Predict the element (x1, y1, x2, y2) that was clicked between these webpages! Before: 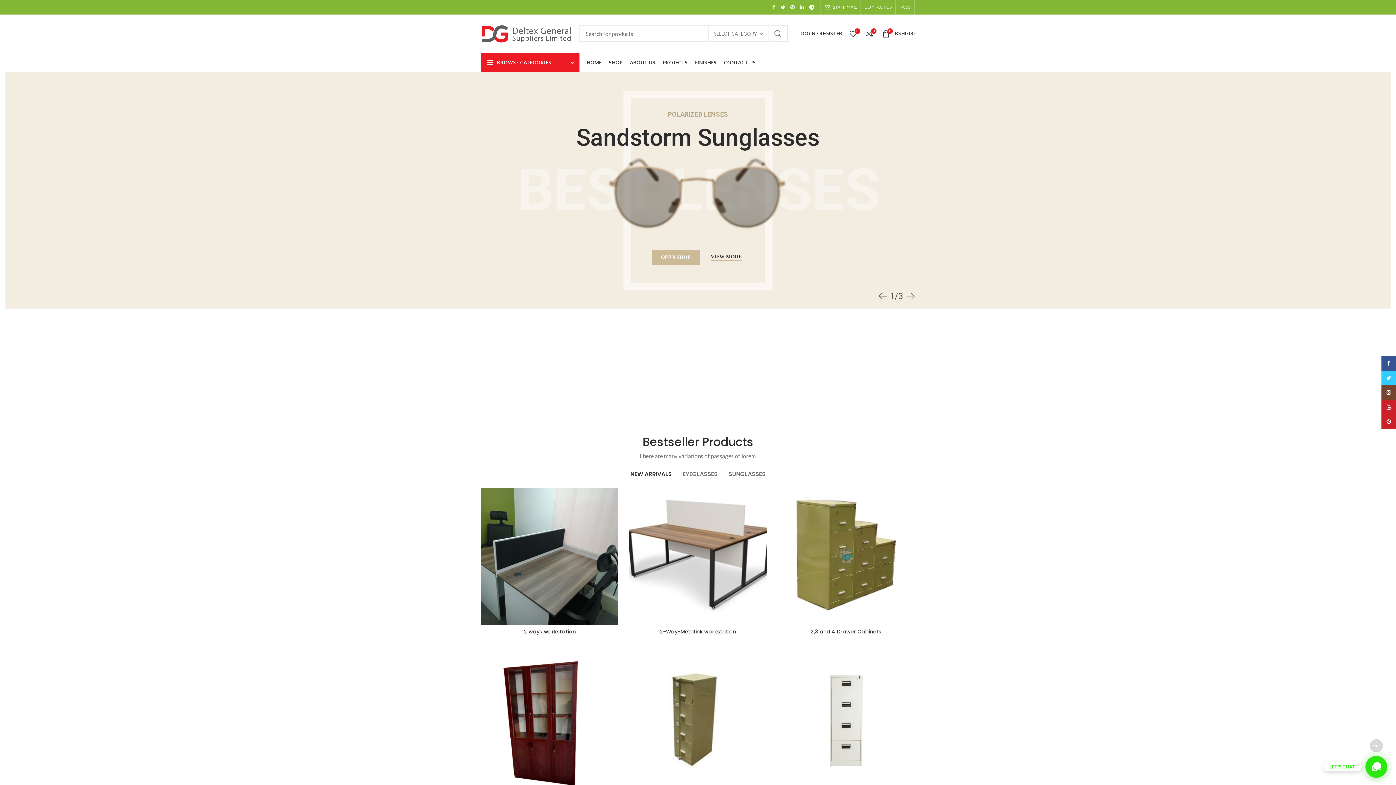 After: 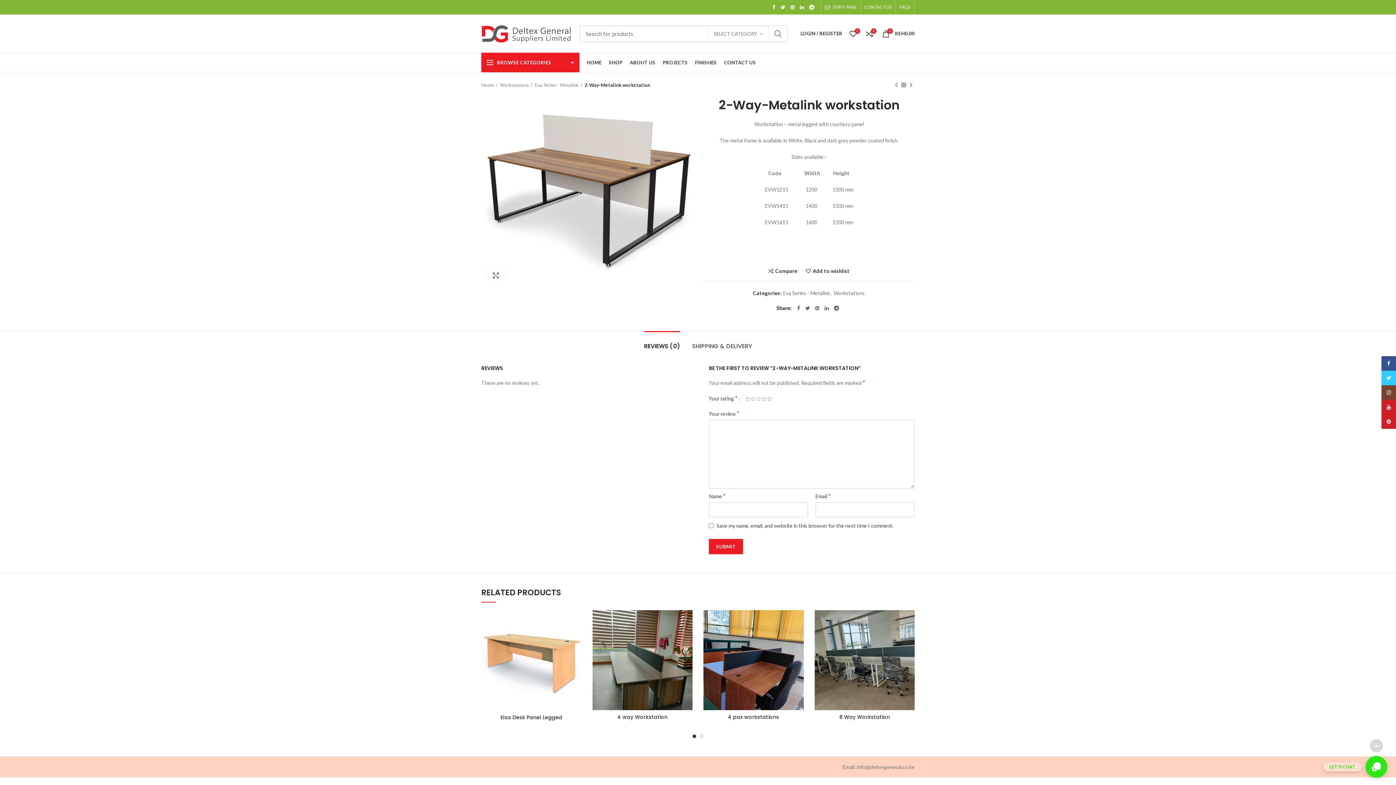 Action: label: 2-Way-Metalink workstation bbox: (633, 628, 763, 635)